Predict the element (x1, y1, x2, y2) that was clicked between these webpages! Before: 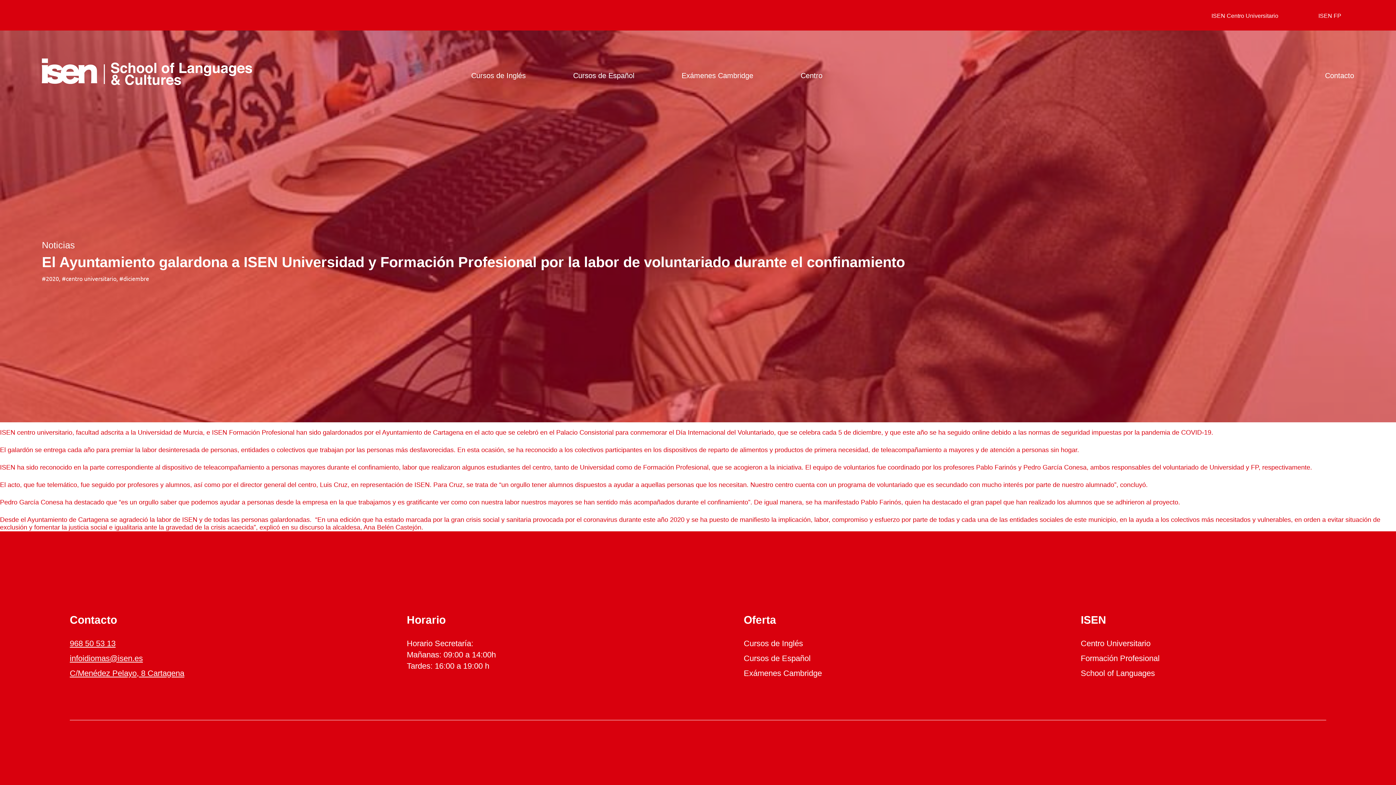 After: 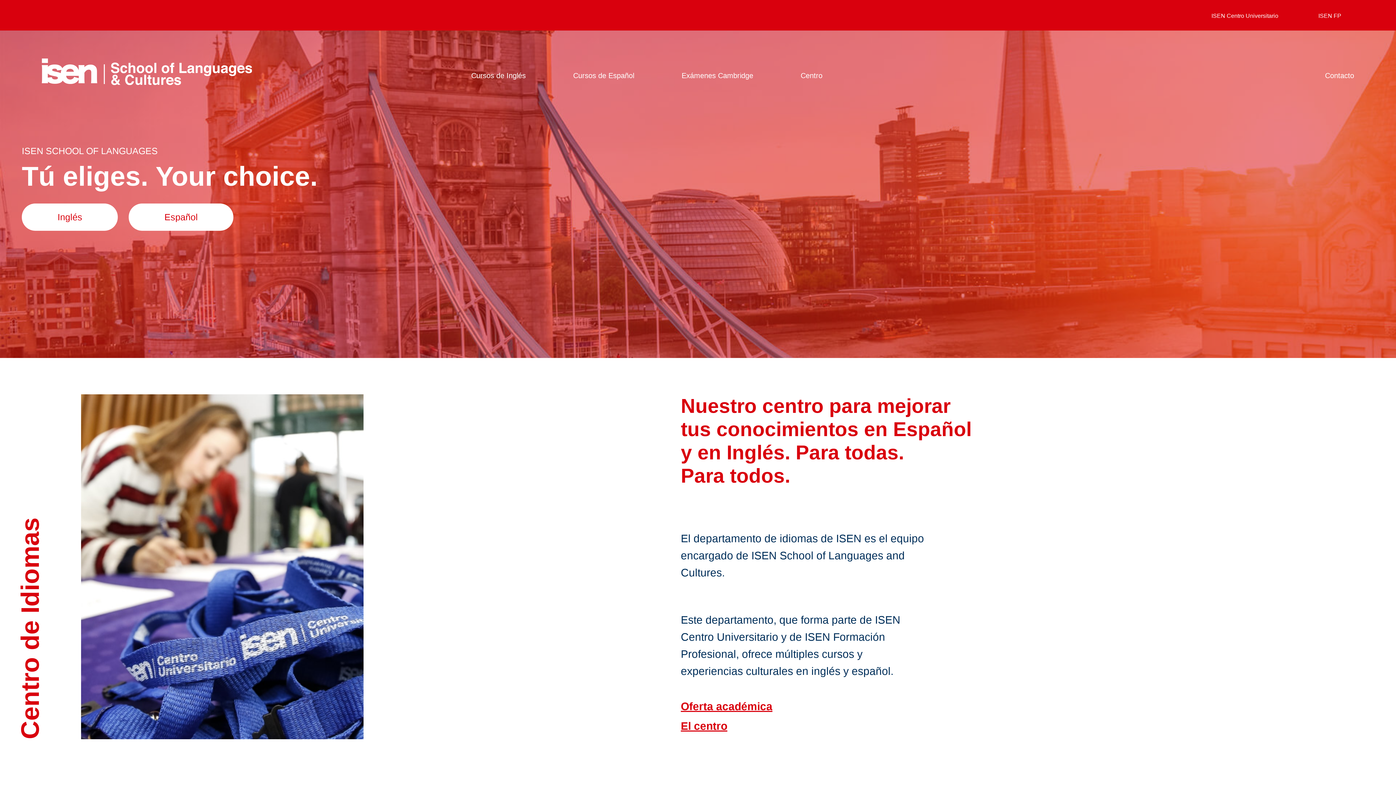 Action: label: School of Languages bbox: (1081, 669, 1326, 678)